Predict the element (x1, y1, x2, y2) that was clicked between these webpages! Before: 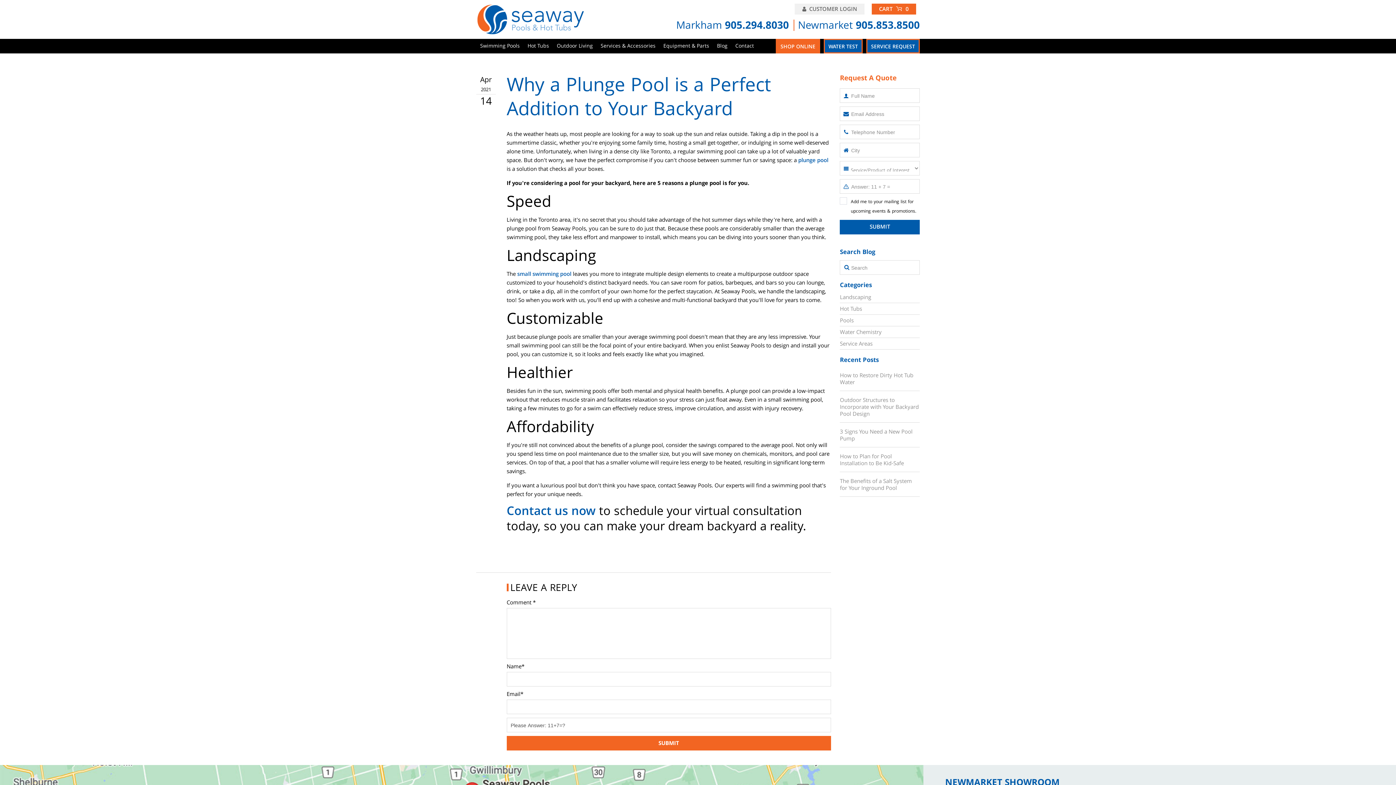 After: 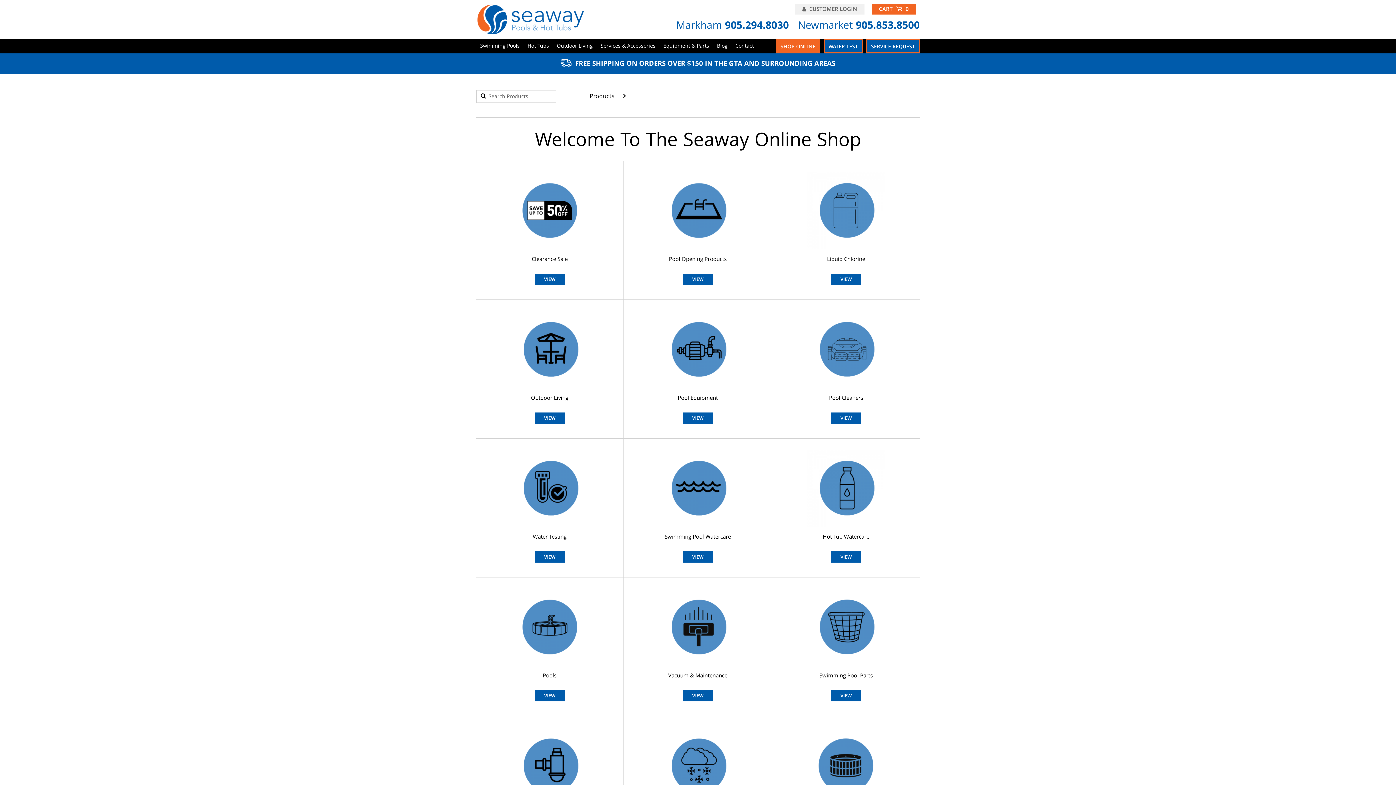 Action: bbox: (776, 38, 820, 53) label: SHOP ONLINE